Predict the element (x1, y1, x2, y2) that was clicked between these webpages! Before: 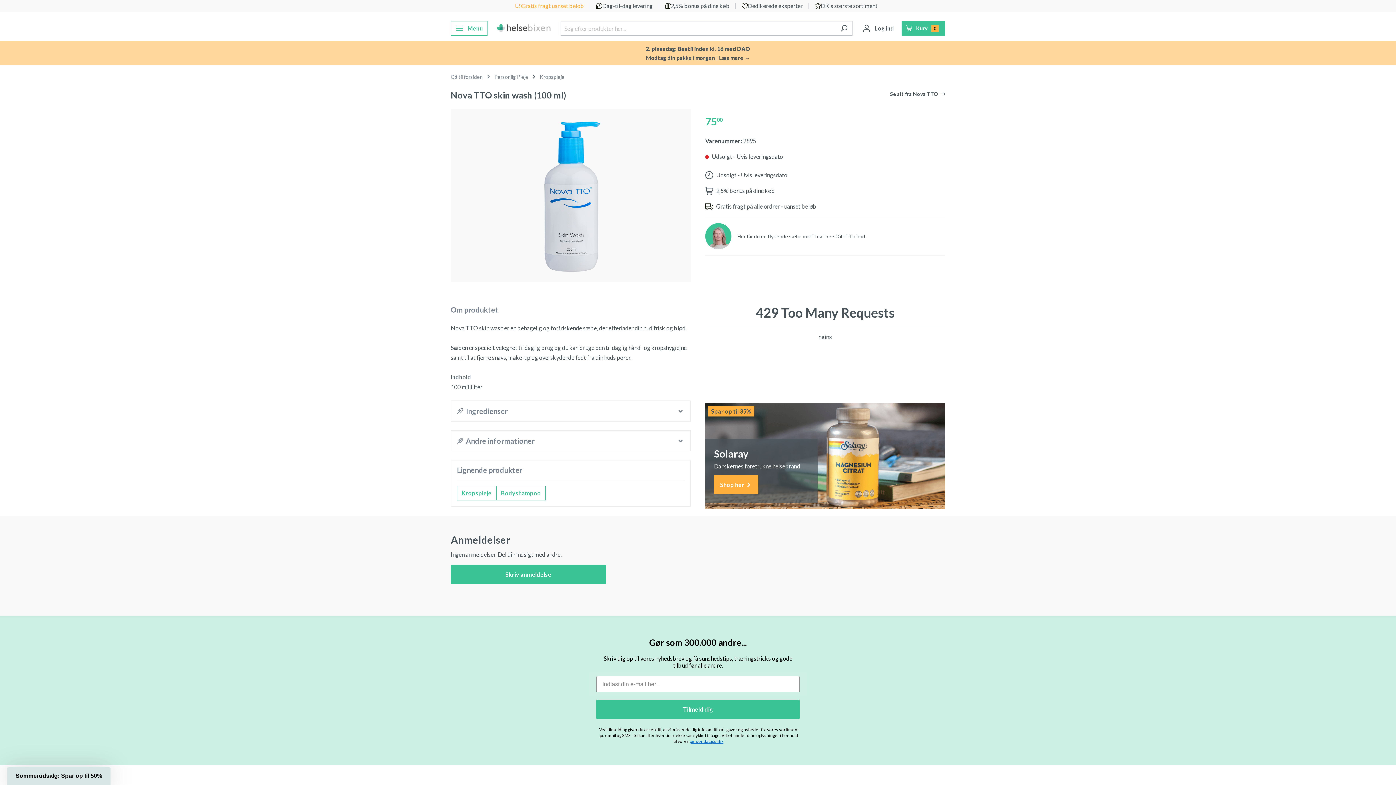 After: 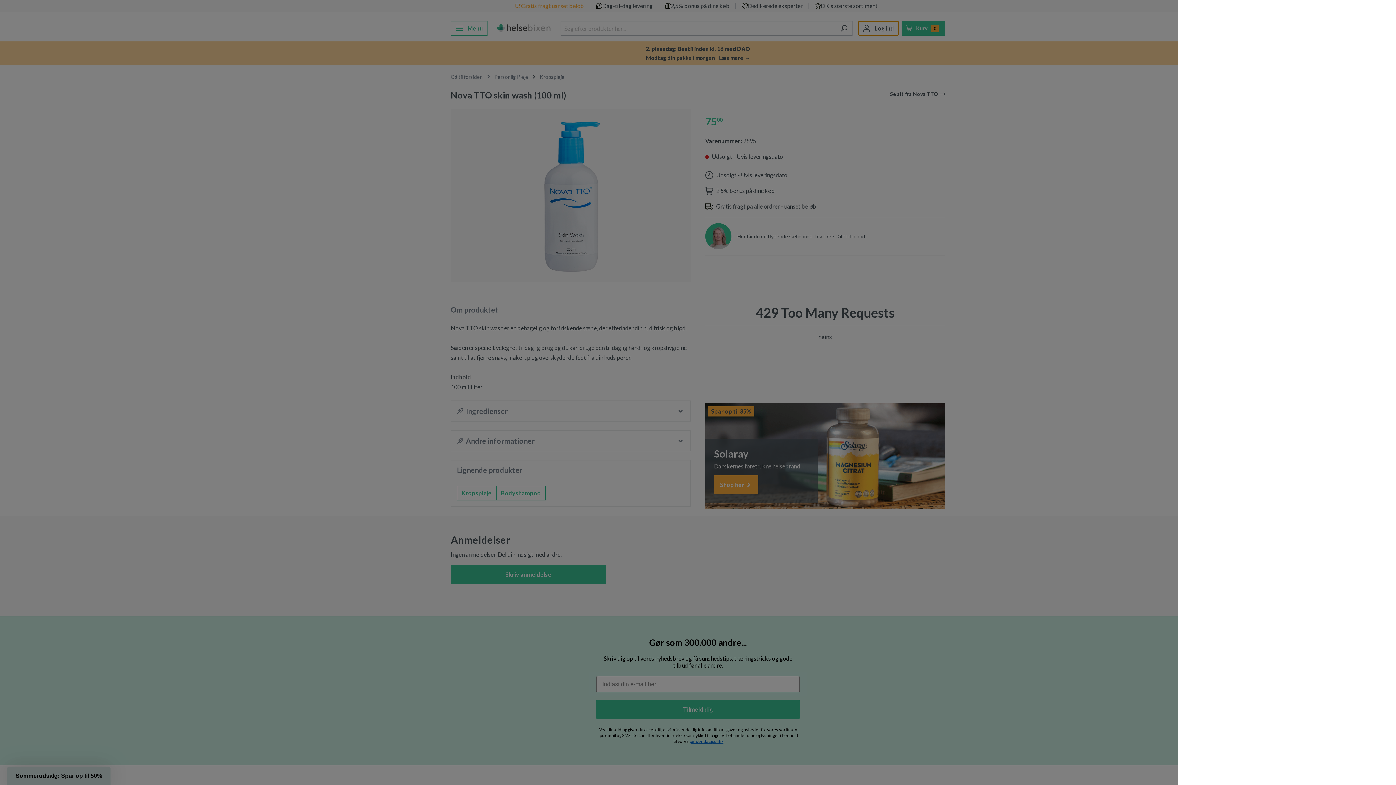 Action: label: Din konto bbox: (858, 21, 898, 35)